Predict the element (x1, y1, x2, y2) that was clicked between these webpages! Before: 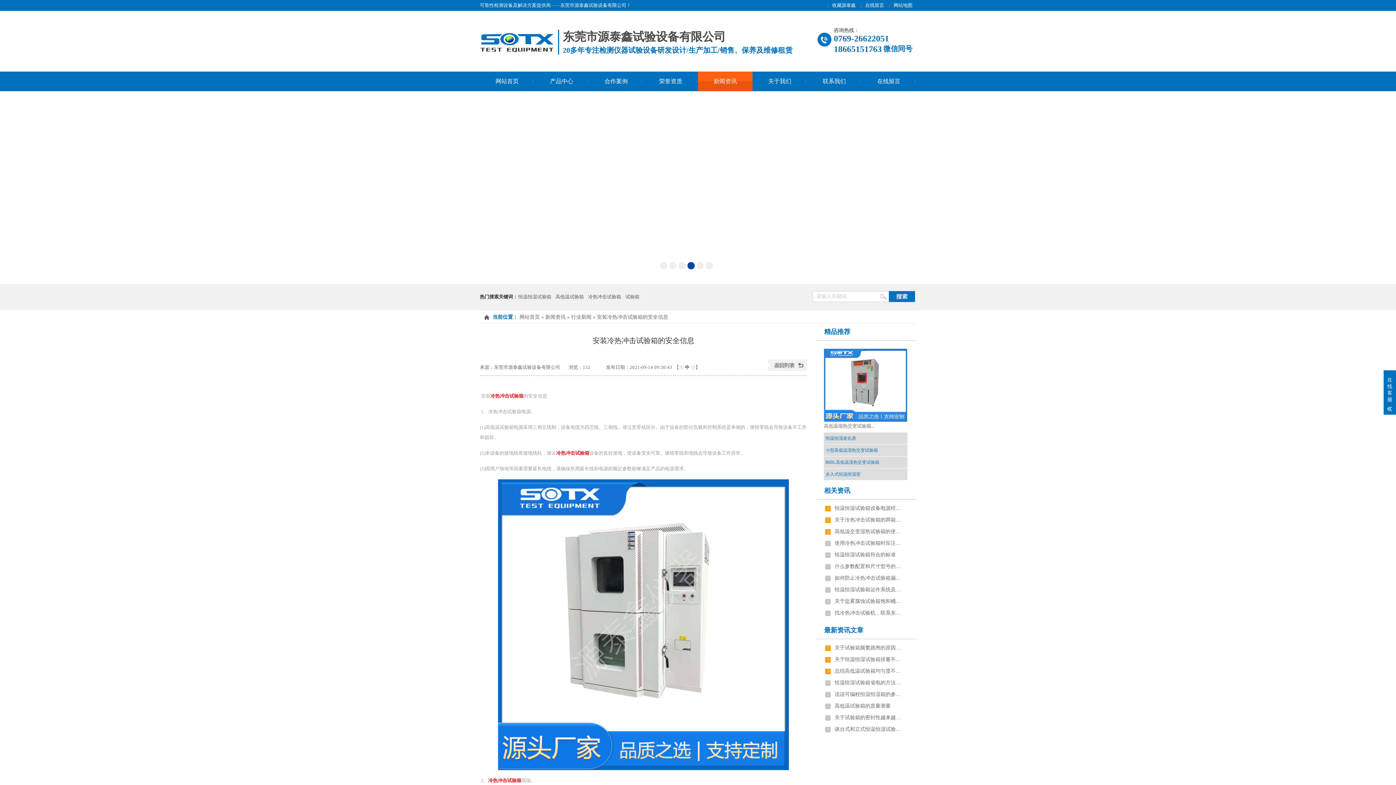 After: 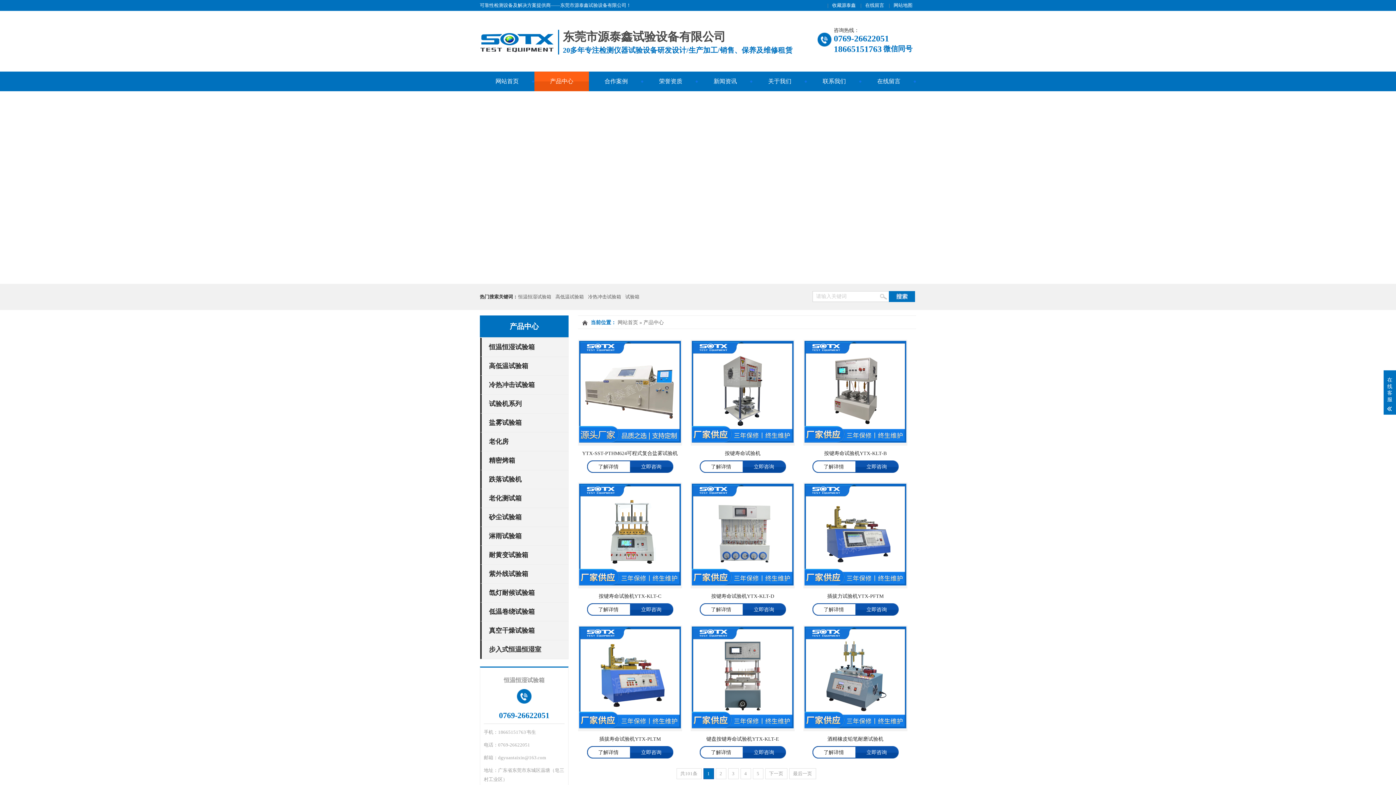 Action: label: 产品中心 bbox: (534, 71, 589, 91)